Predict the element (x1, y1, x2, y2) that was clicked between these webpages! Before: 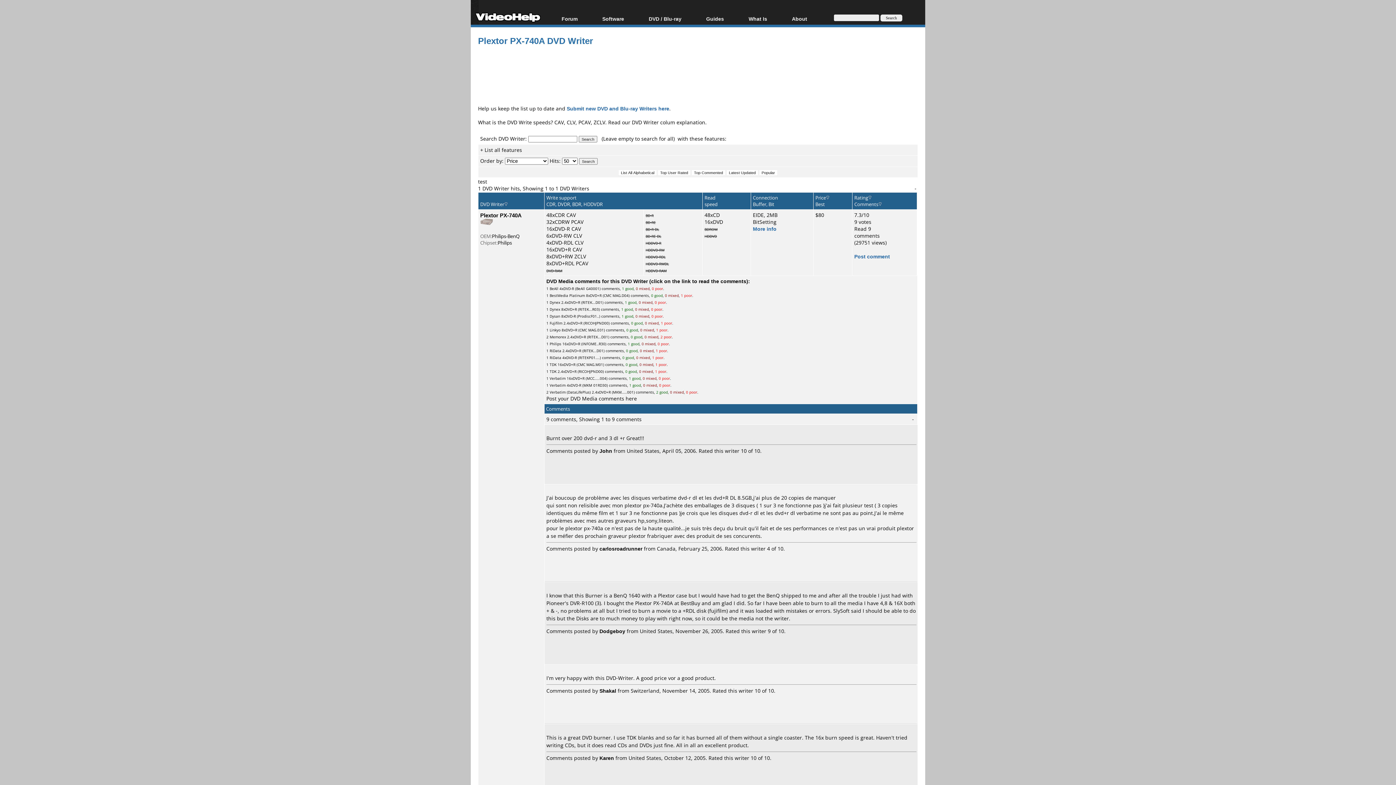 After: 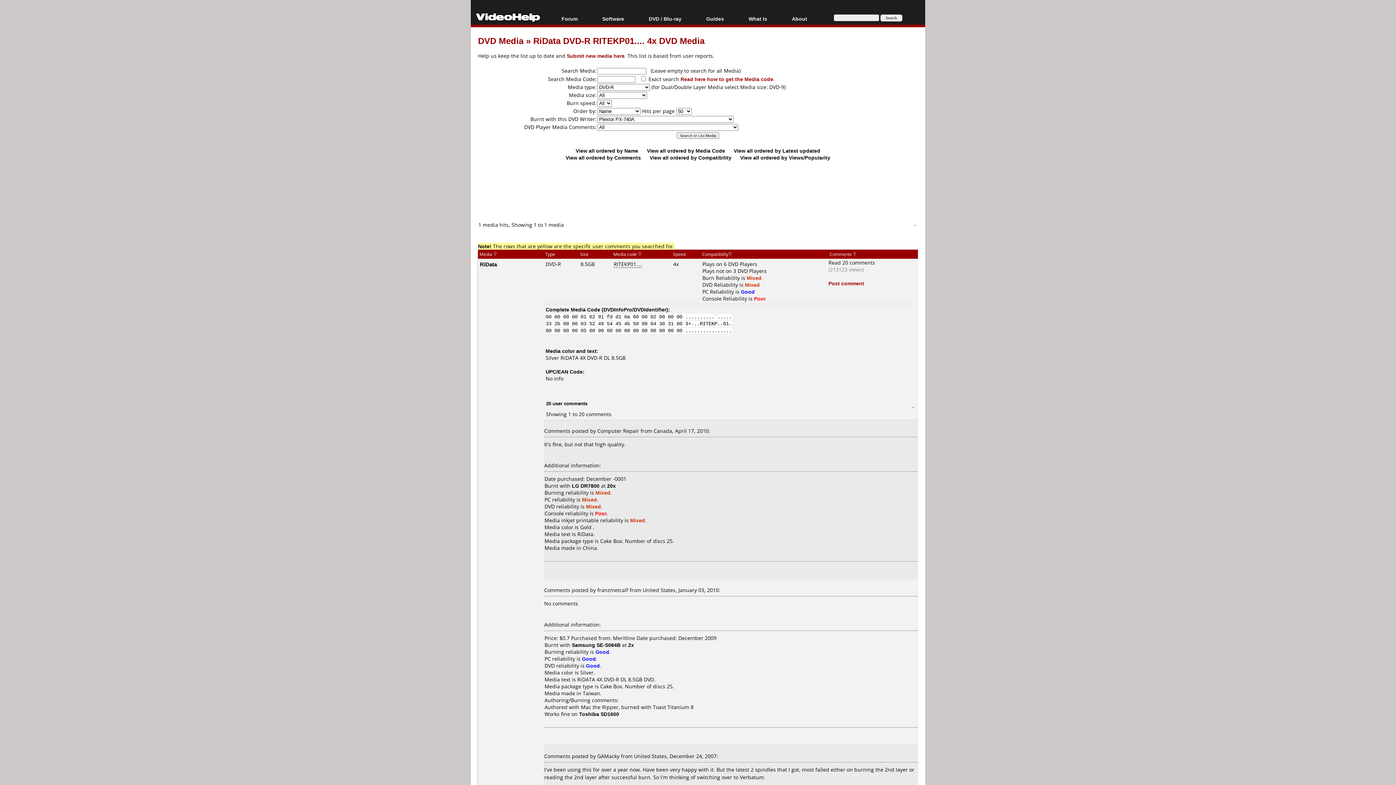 Action: bbox: (549, 355, 561, 360) label: RiData